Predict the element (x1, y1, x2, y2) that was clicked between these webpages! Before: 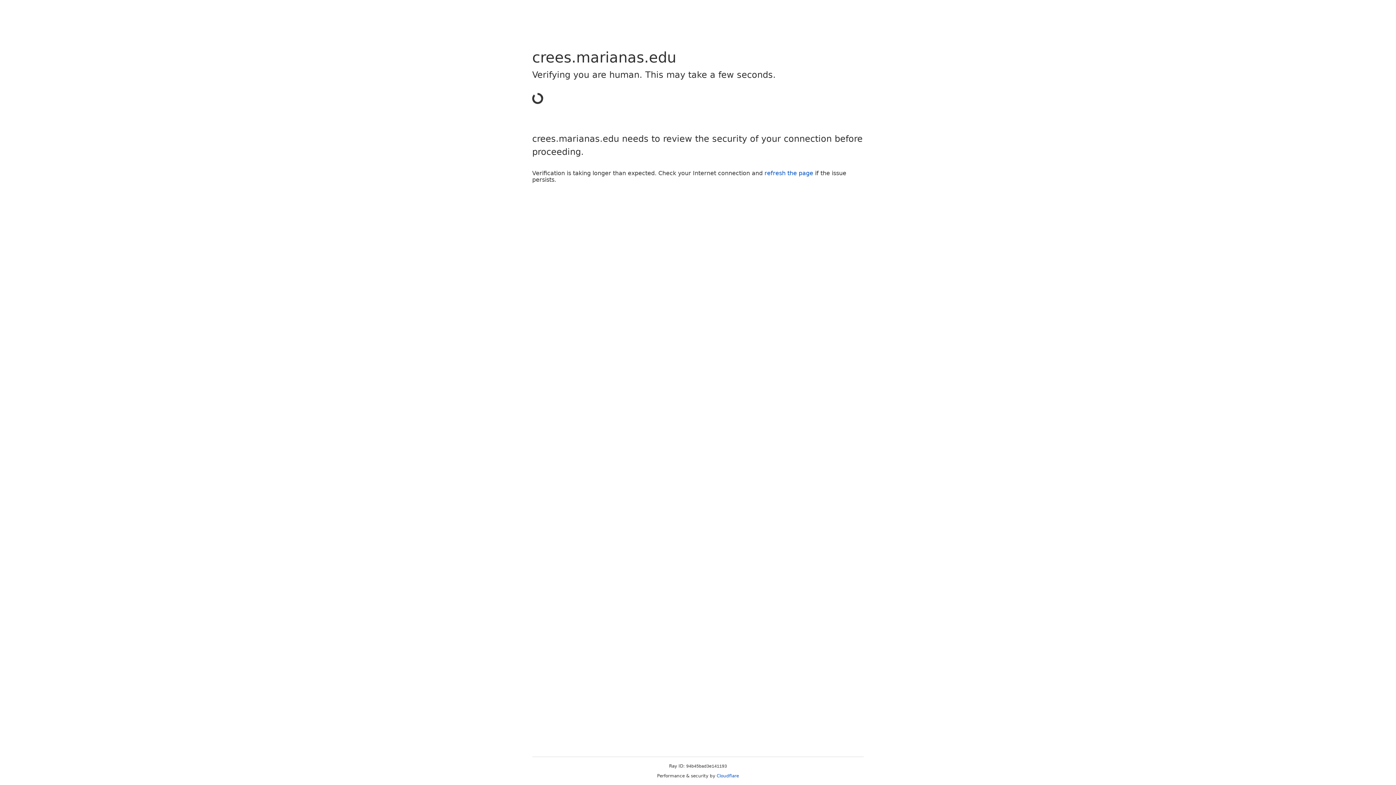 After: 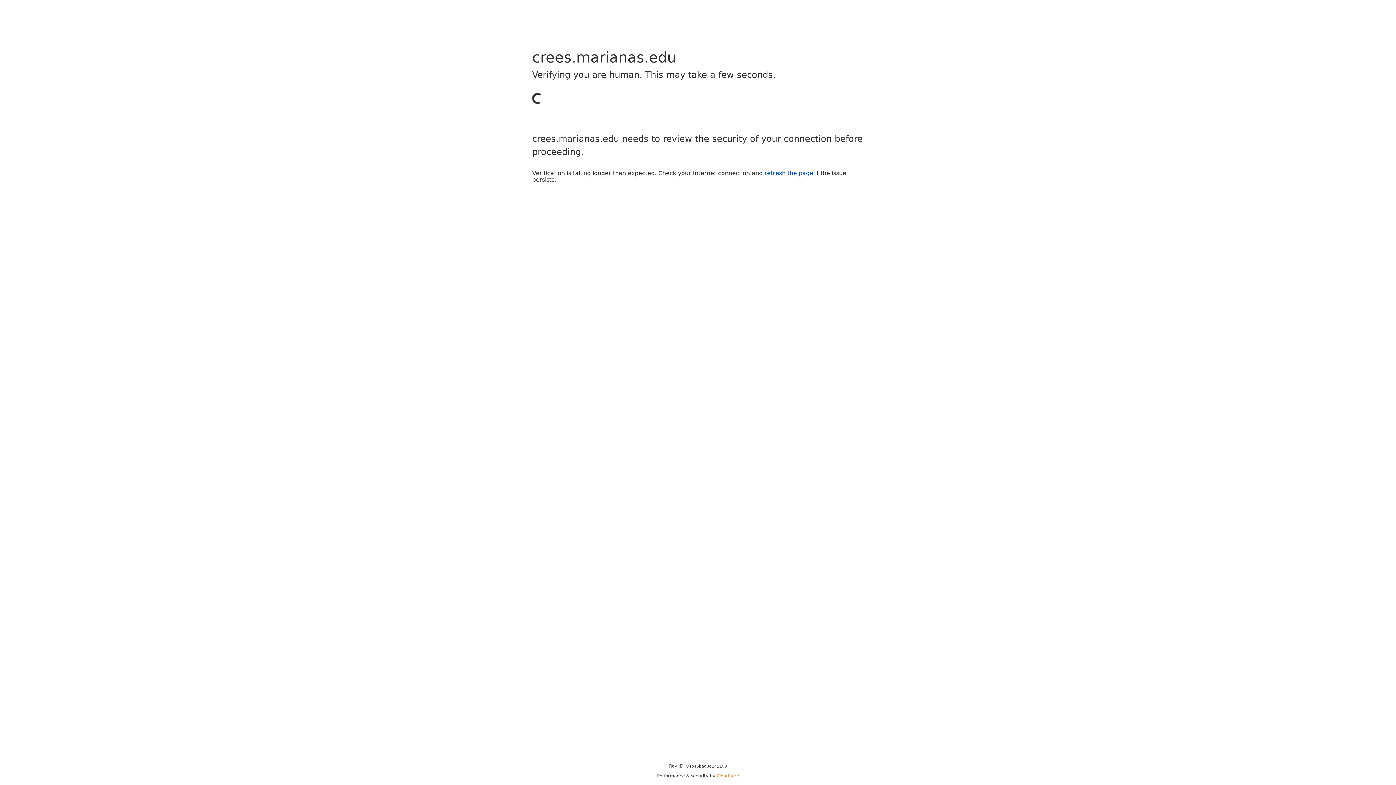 Action: bbox: (716, 773, 739, 778) label: Cloudflare